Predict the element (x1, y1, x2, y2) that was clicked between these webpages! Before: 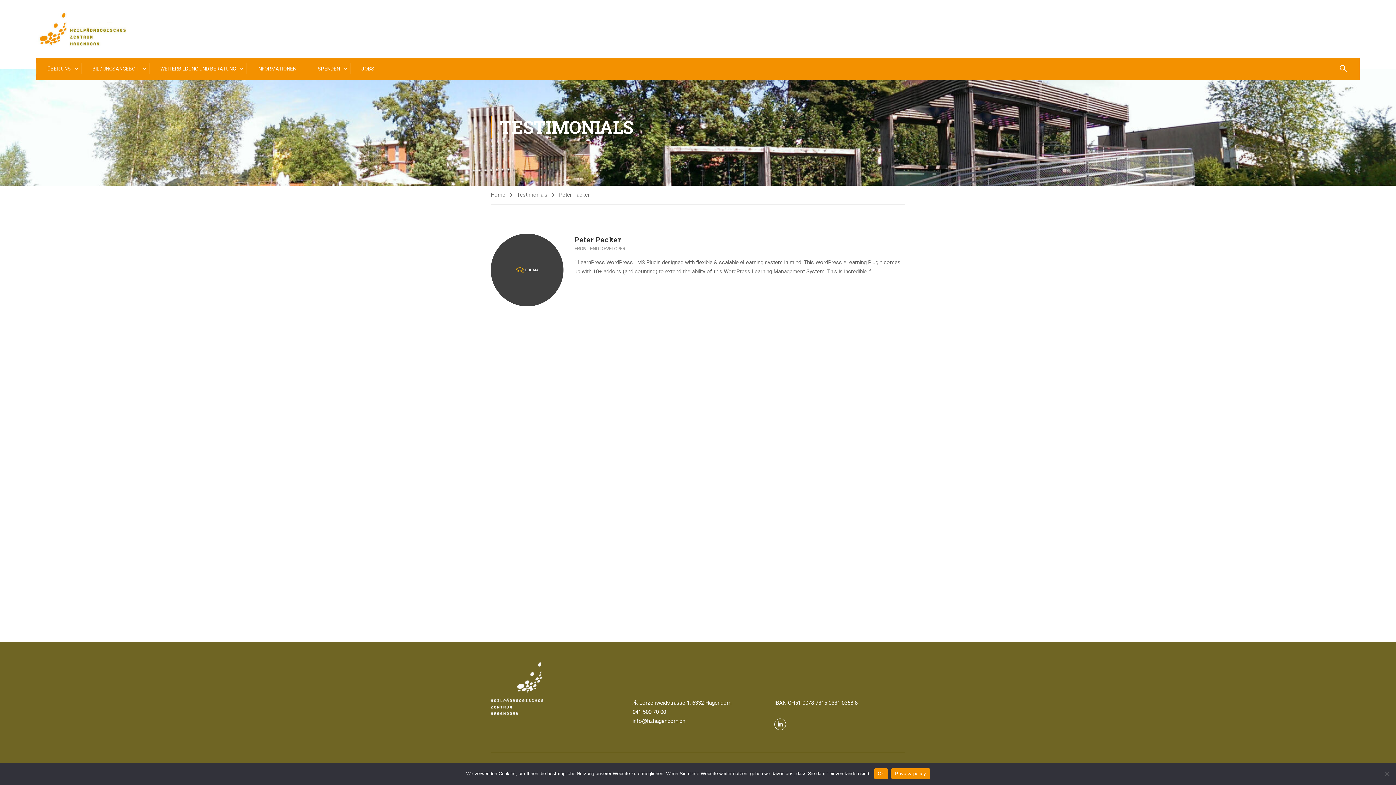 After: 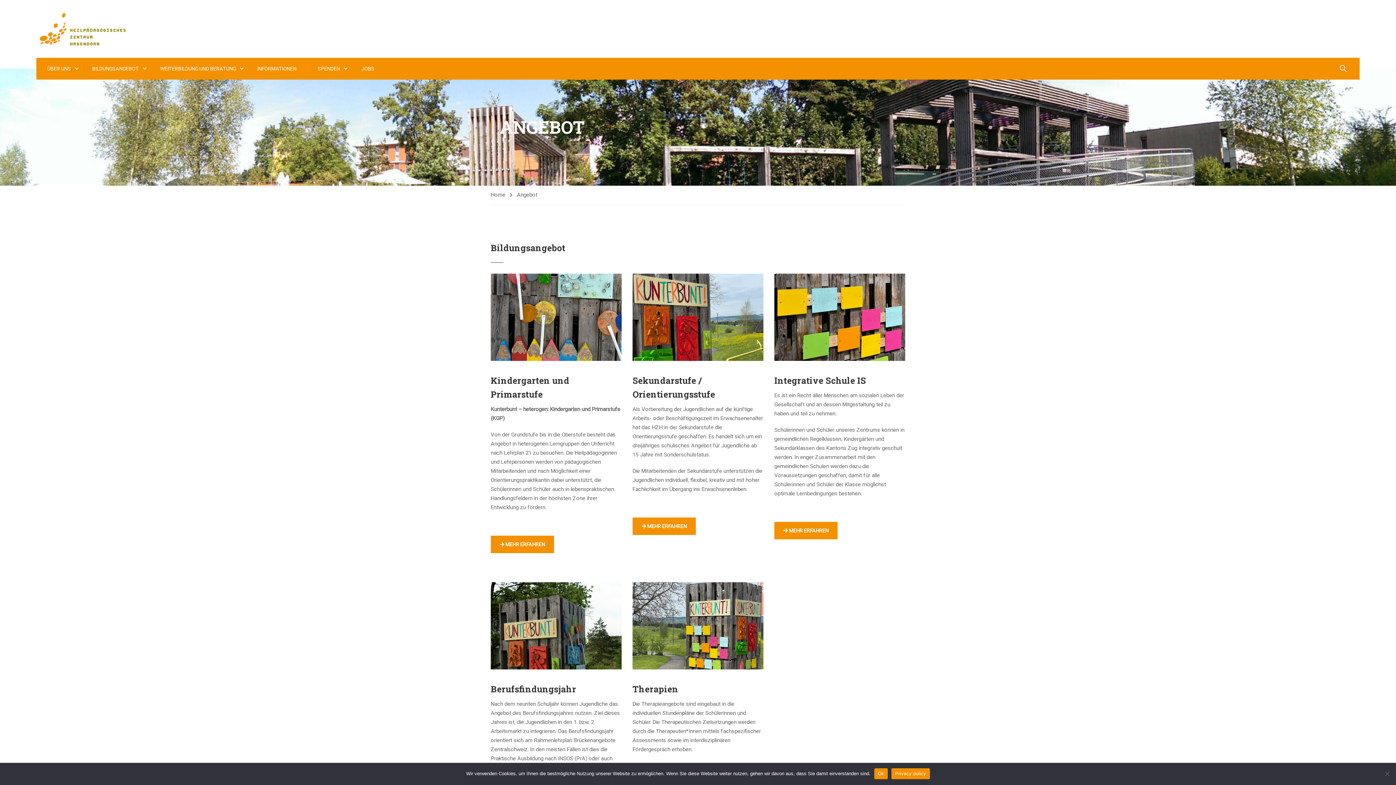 Action: label: BILDUNGSANGEBOT bbox: (81, 57, 148, 79)